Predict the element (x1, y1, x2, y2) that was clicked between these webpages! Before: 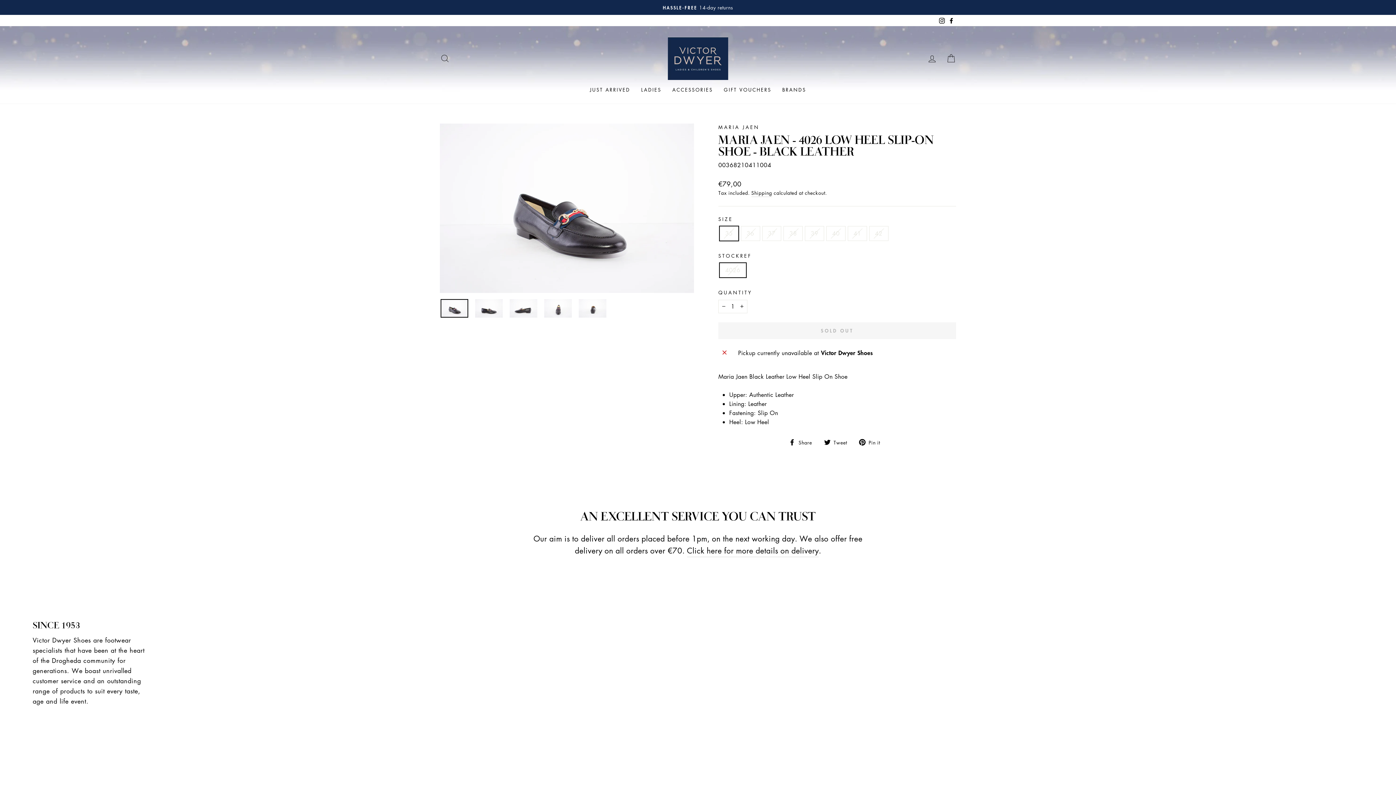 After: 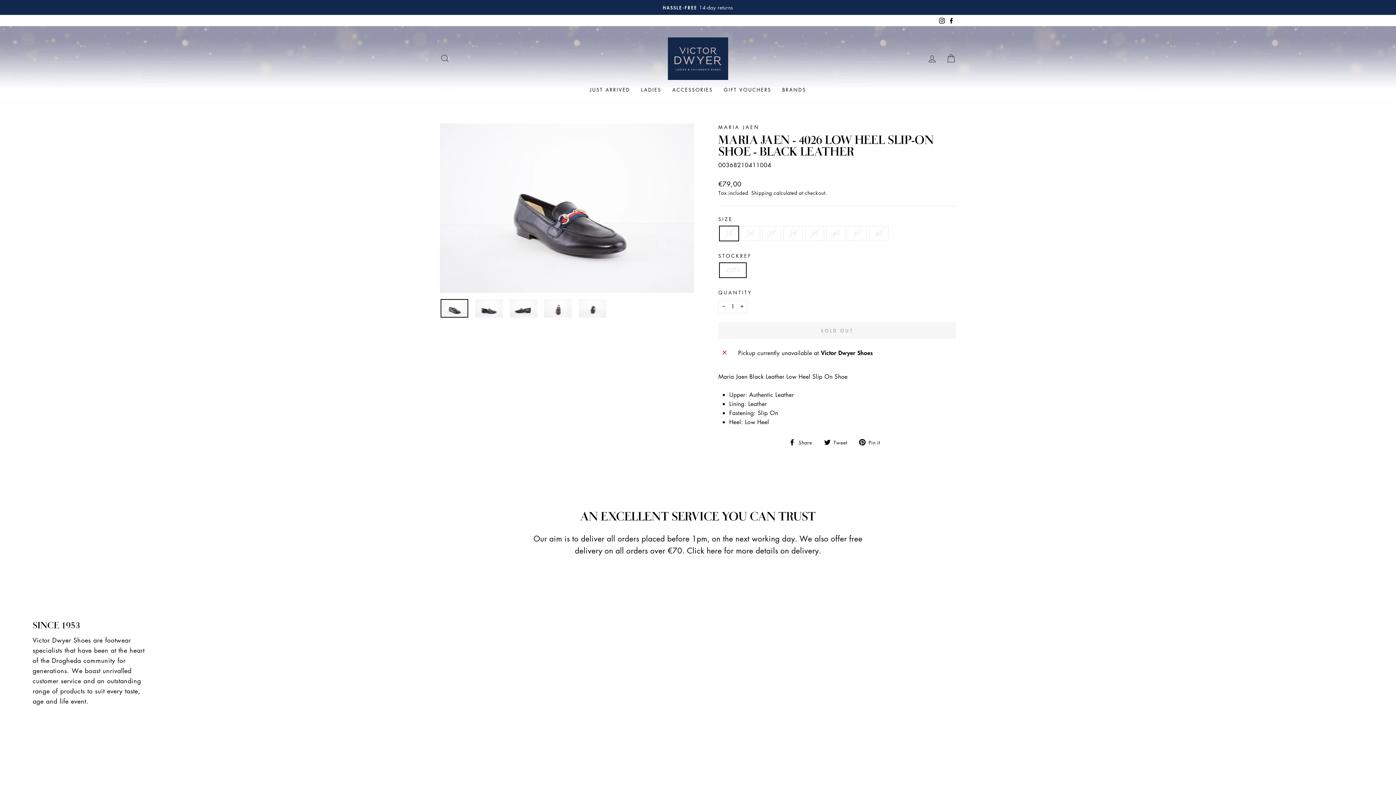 Action: bbox: (859, 437, 885, 446) label:  Pin it
Pin on Pinterest